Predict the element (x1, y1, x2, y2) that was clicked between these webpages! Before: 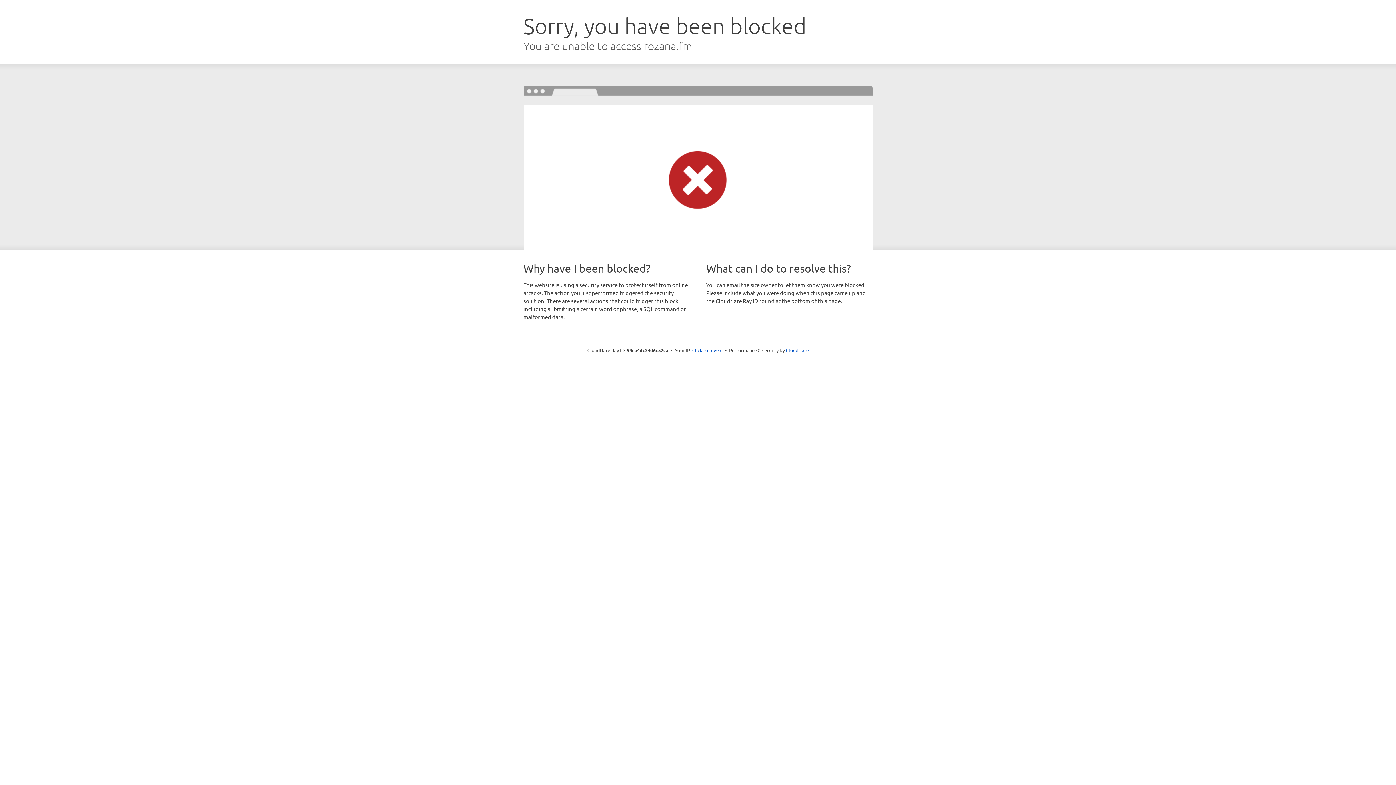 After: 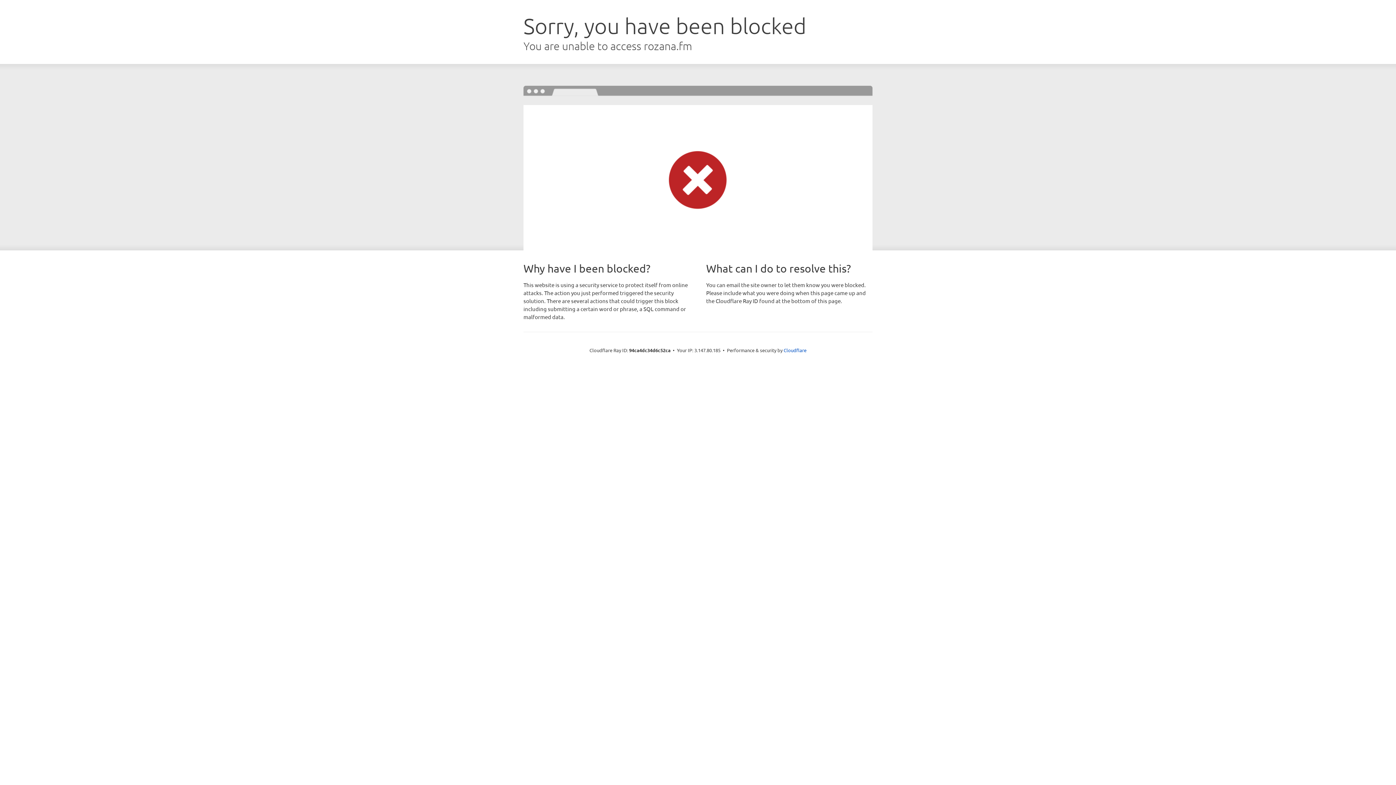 Action: bbox: (692, 346, 722, 353) label: Click to reveal